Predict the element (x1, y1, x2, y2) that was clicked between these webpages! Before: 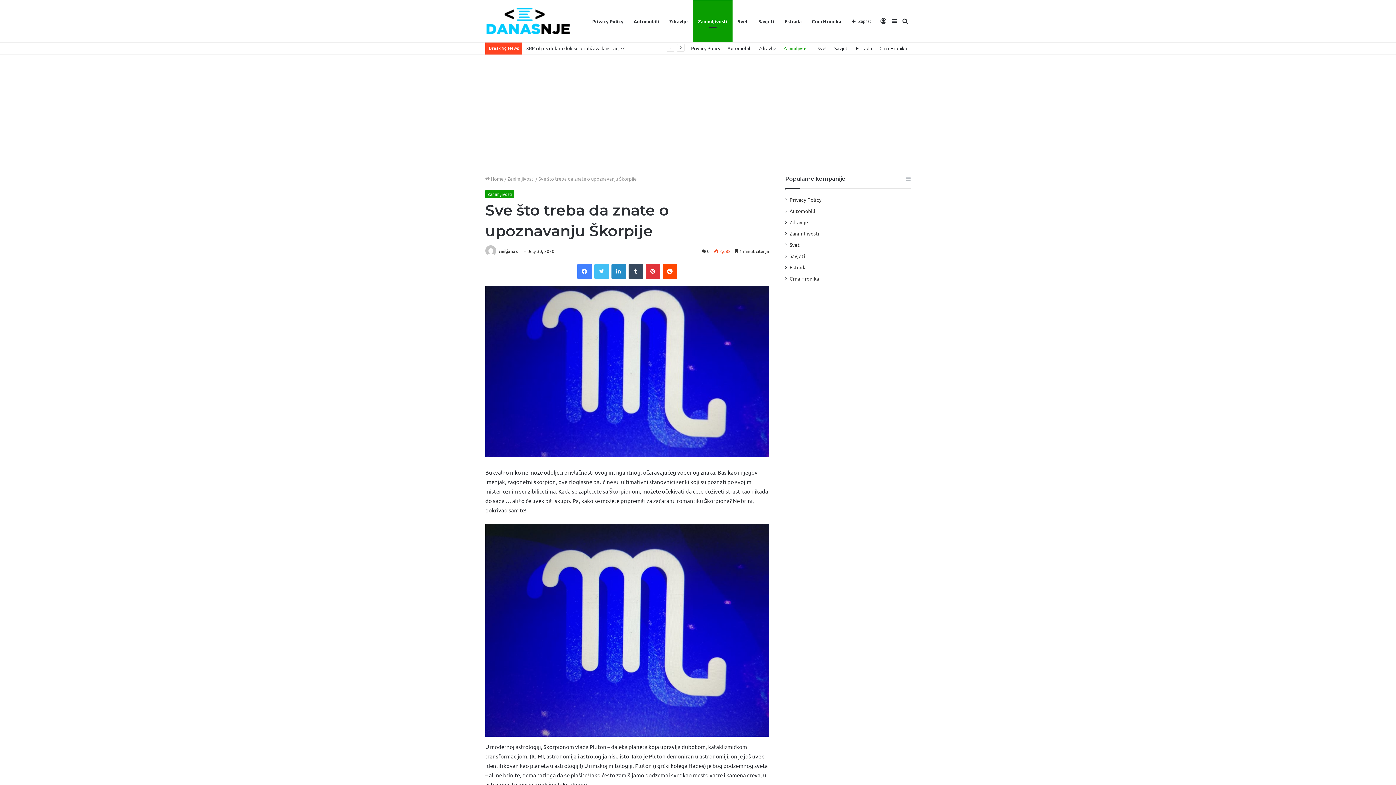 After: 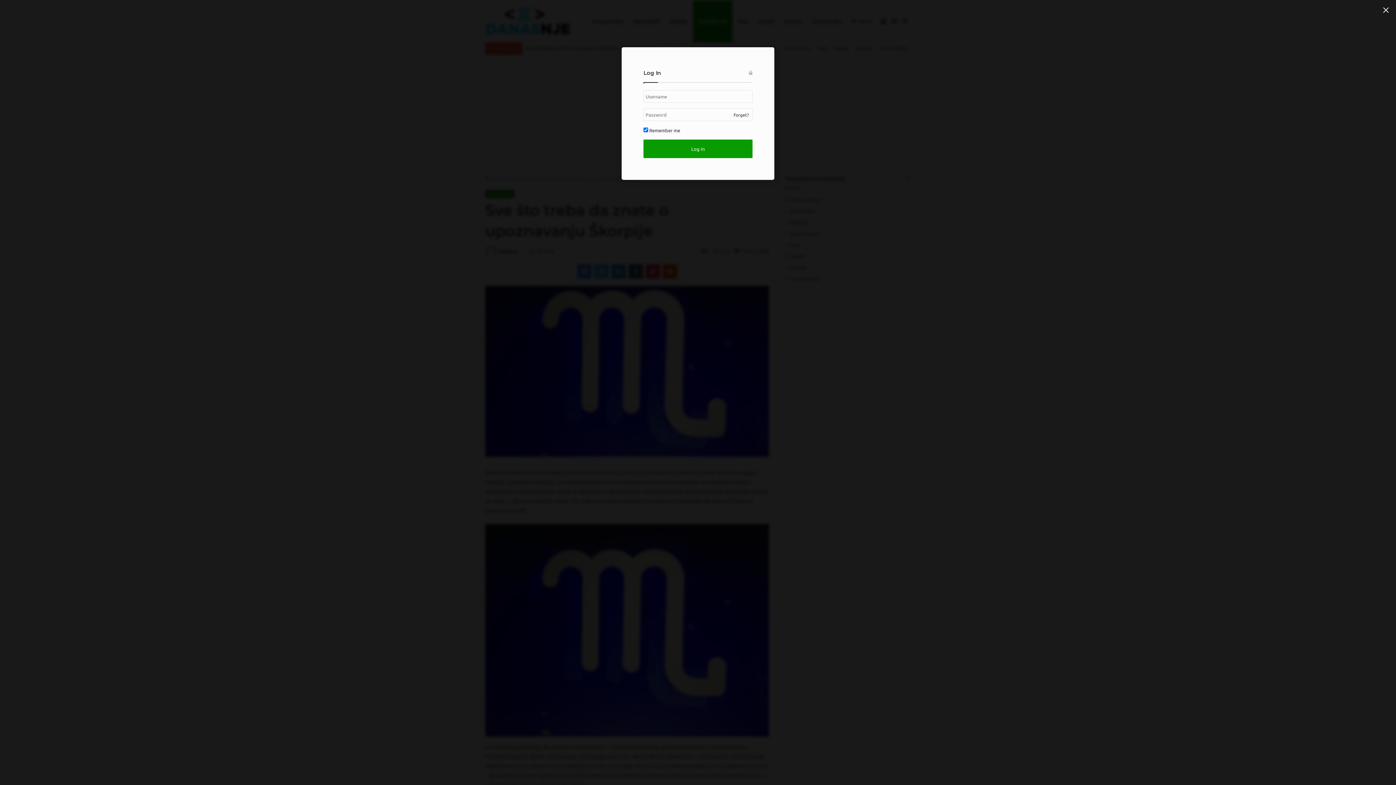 Action: bbox: (878, 0, 889, 42) label: Log In